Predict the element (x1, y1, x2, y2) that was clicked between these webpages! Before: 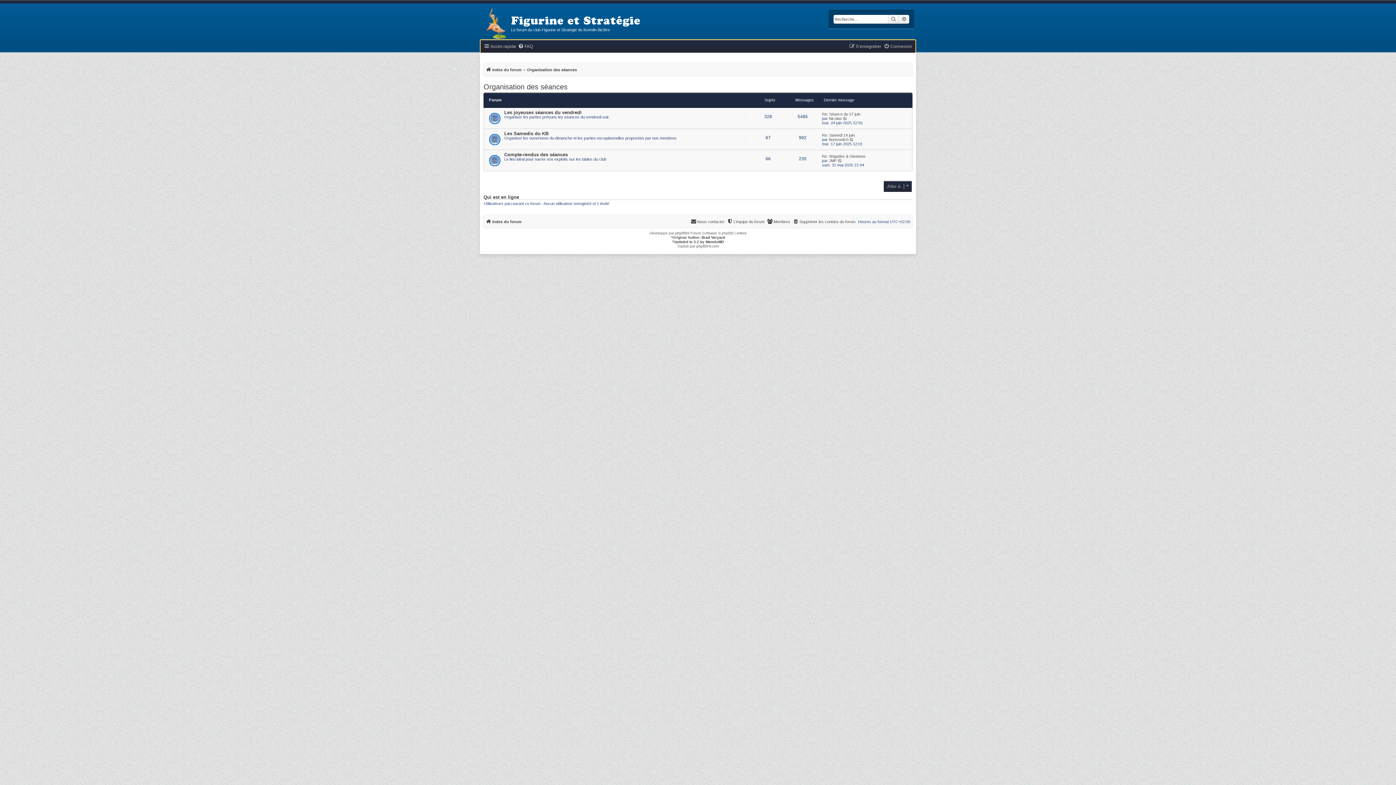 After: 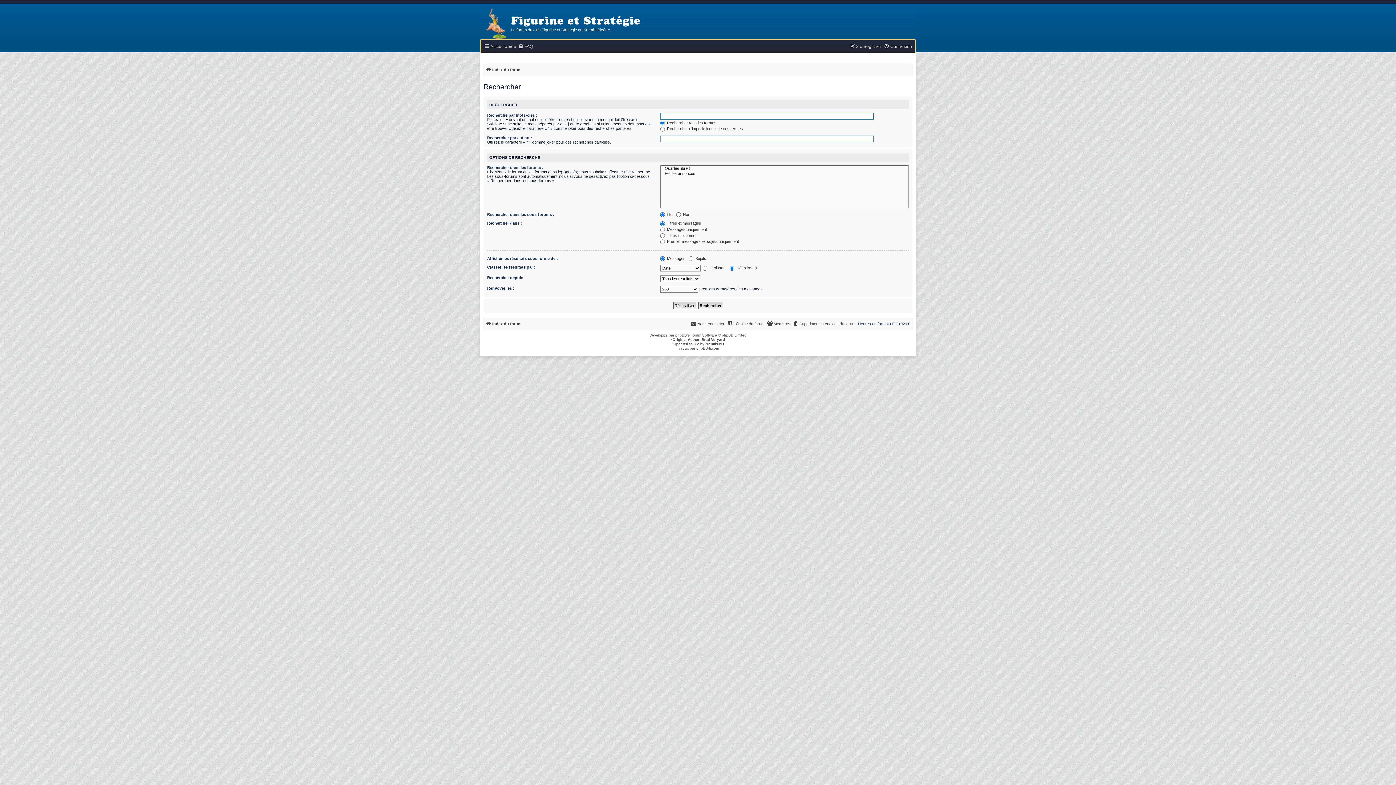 Action: label: Rechercher bbox: (888, 14, 899, 23)